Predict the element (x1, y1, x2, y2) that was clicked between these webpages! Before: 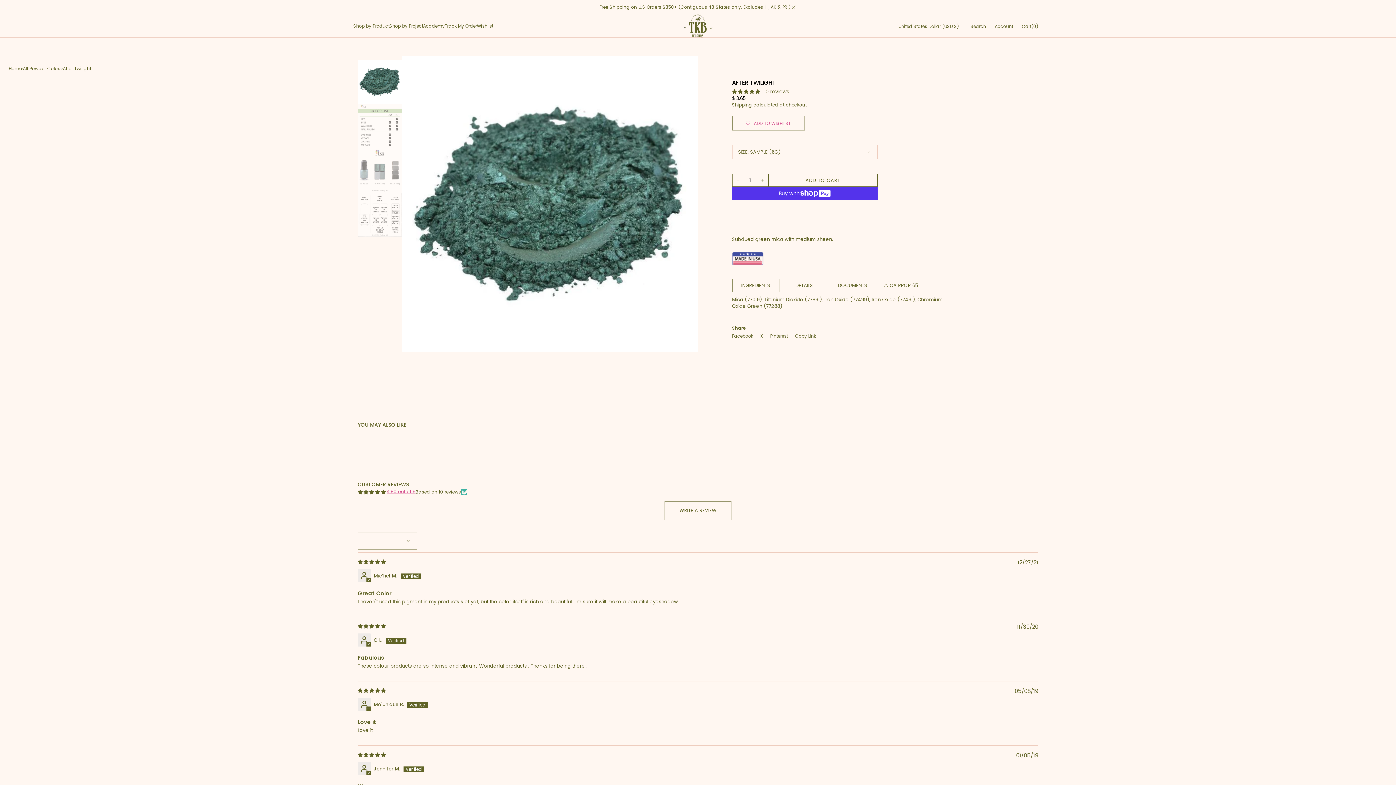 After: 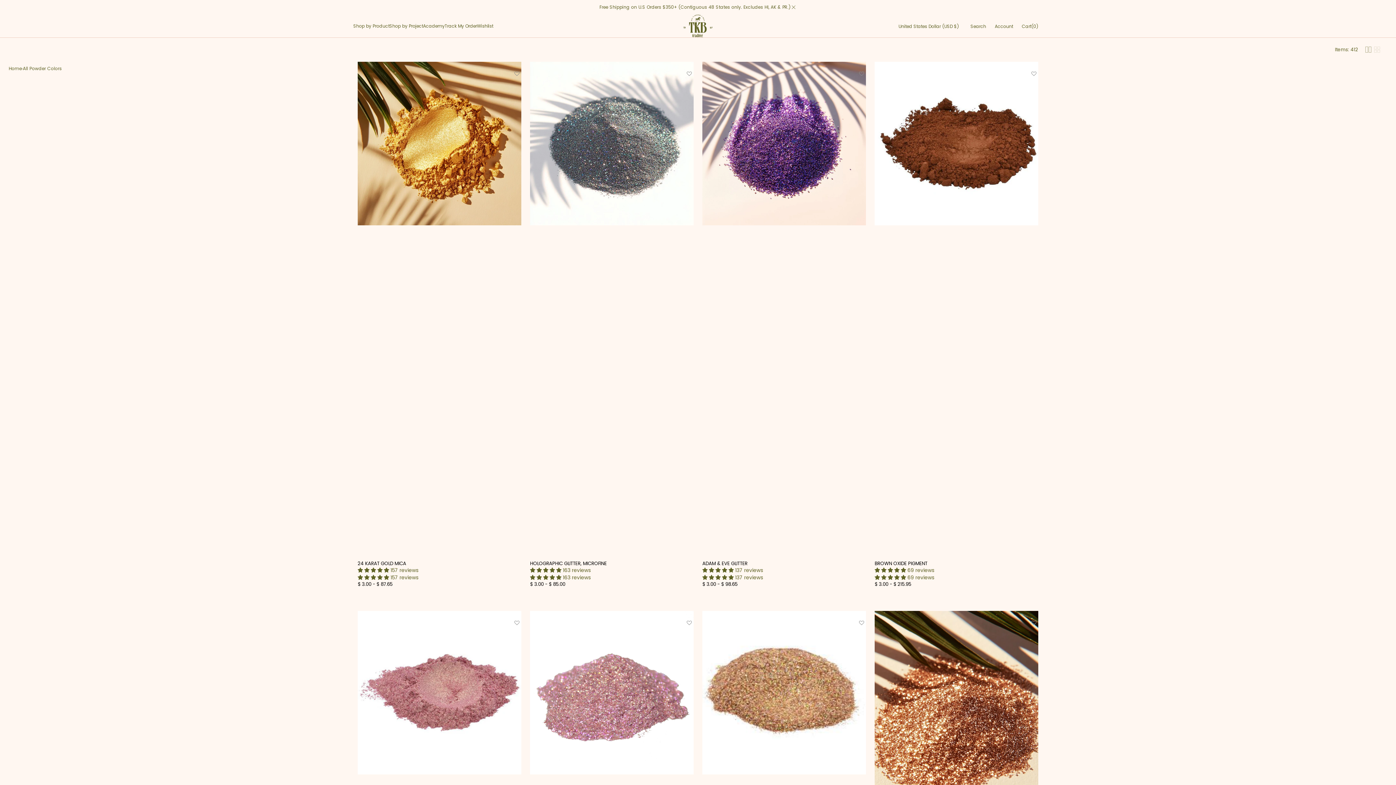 Action: bbox: (22, 65, 61, 72) label: All Powder Colors